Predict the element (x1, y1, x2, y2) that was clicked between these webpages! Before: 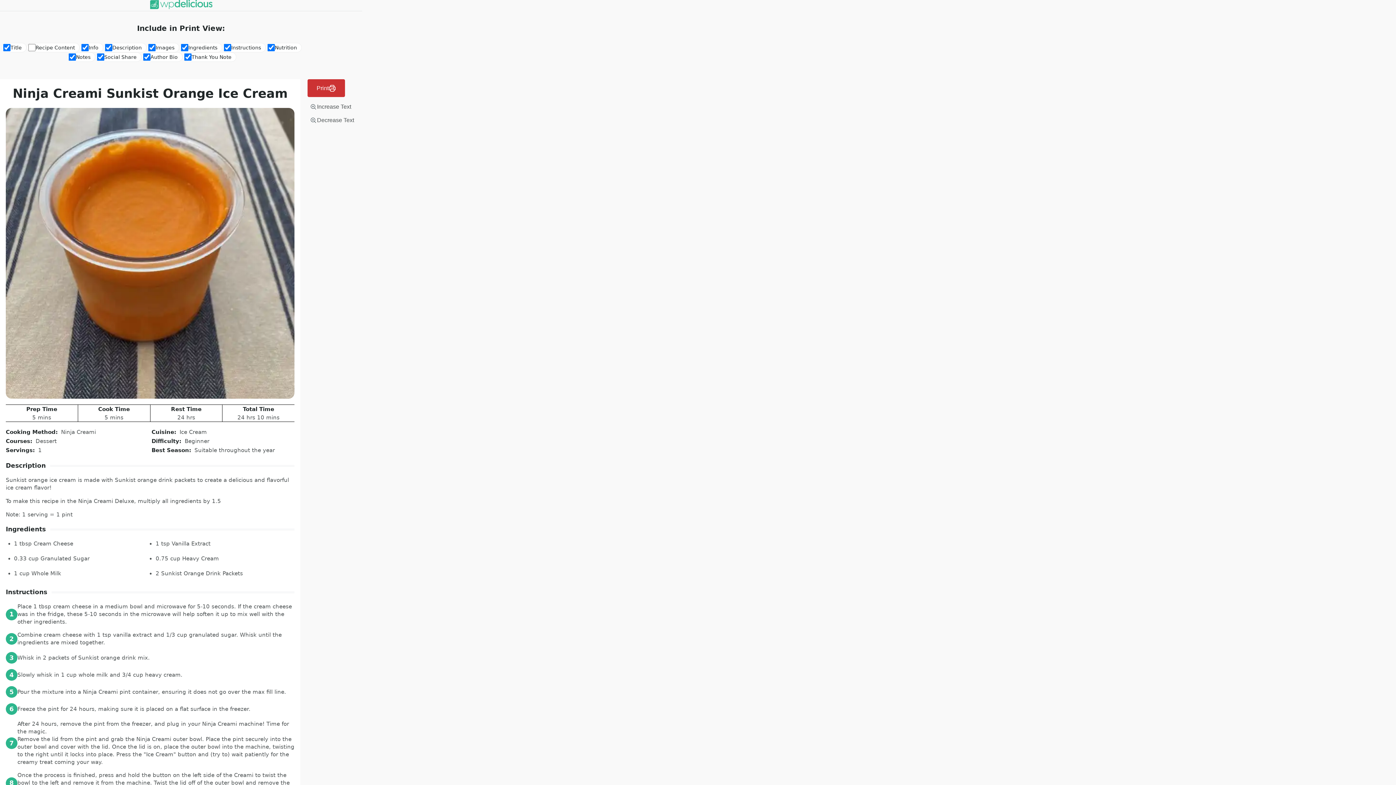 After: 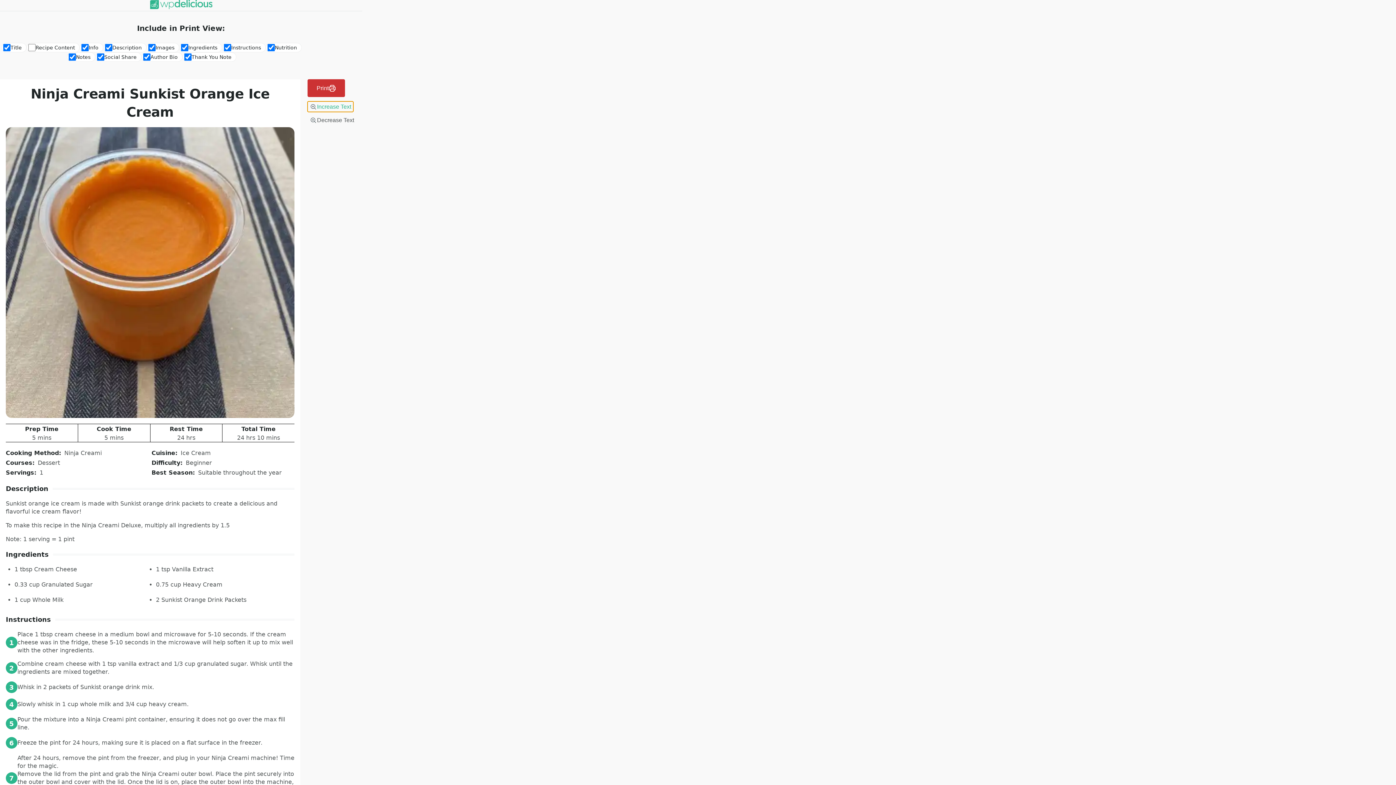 Action: bbox: (307, 101, 353, 112) label: Increase Text